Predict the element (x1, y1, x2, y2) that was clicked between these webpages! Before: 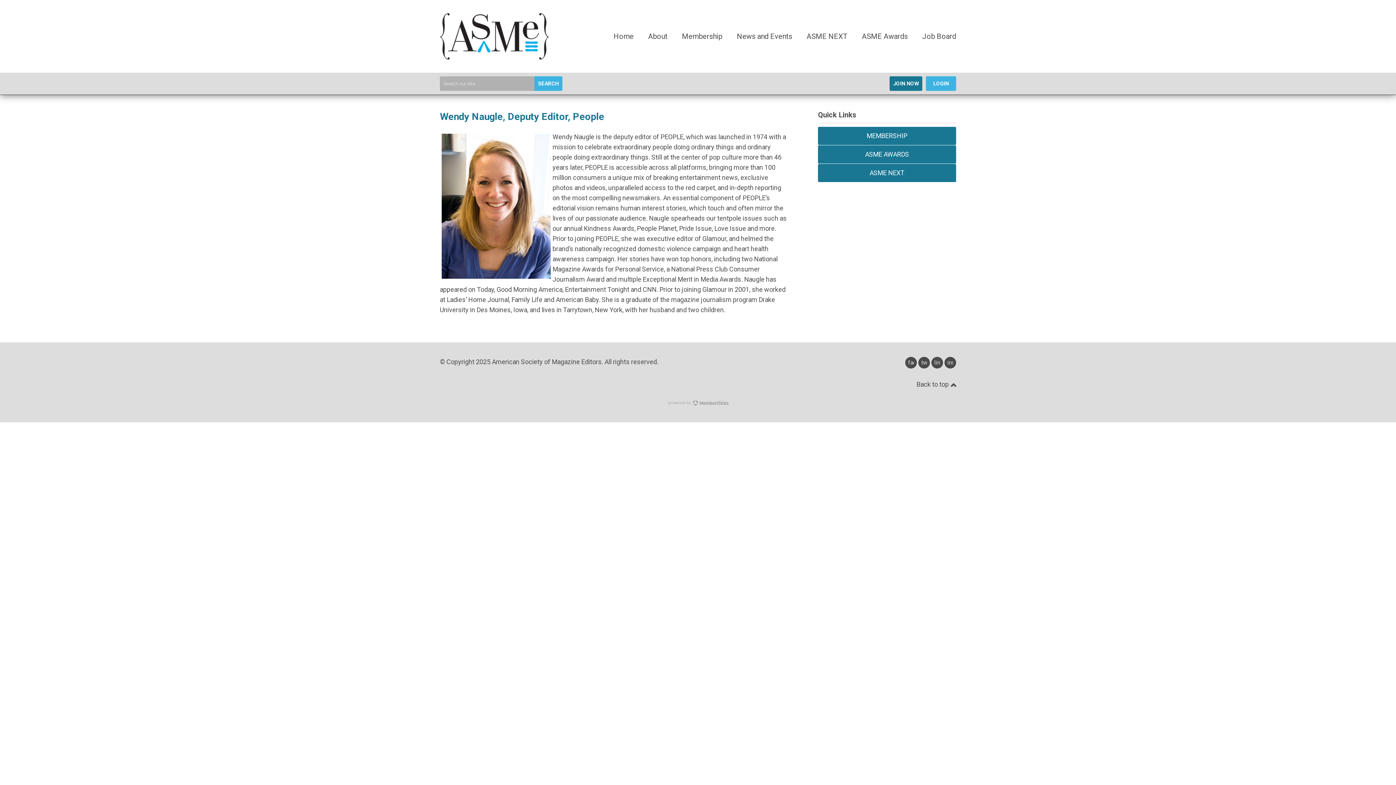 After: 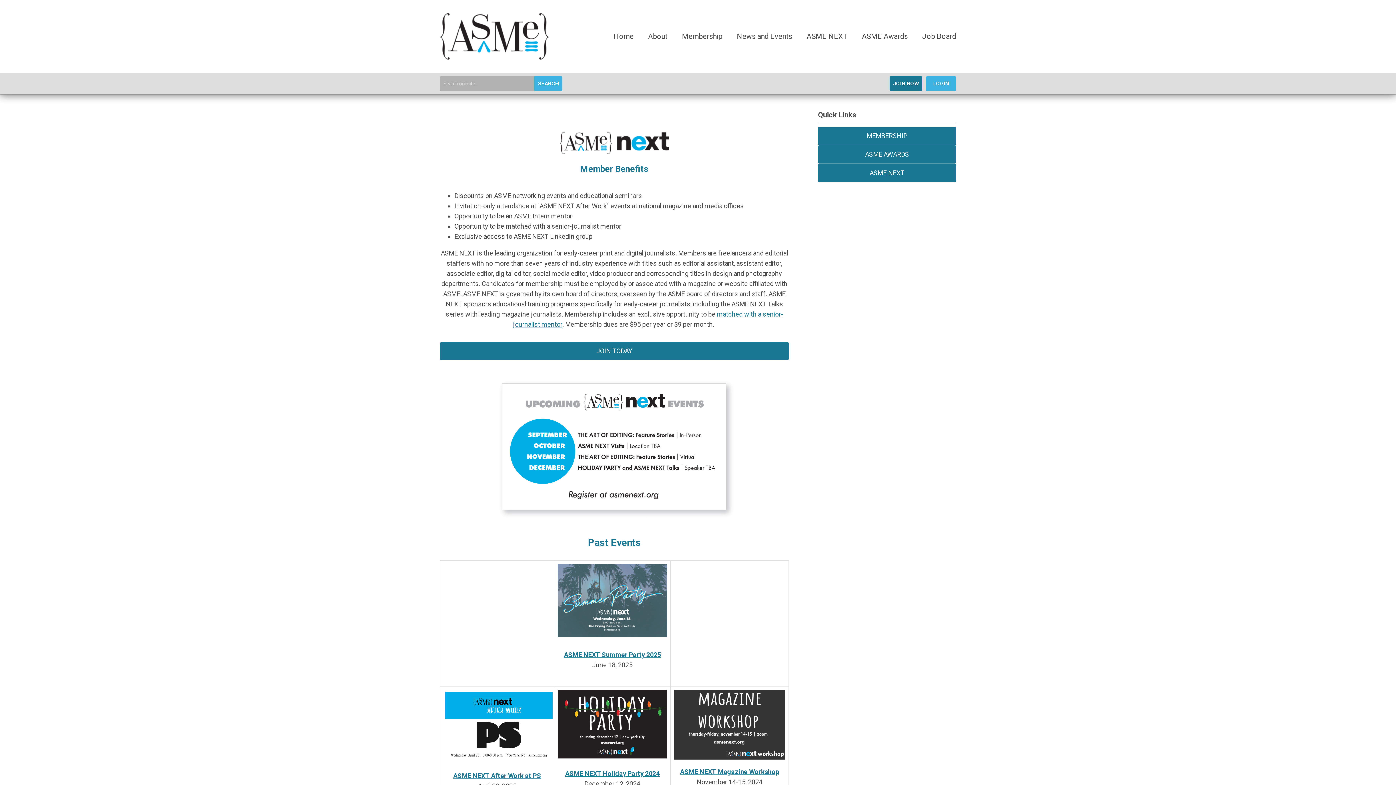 Action: label: ASME NEXT bbox: (799, 33, 854, 39)